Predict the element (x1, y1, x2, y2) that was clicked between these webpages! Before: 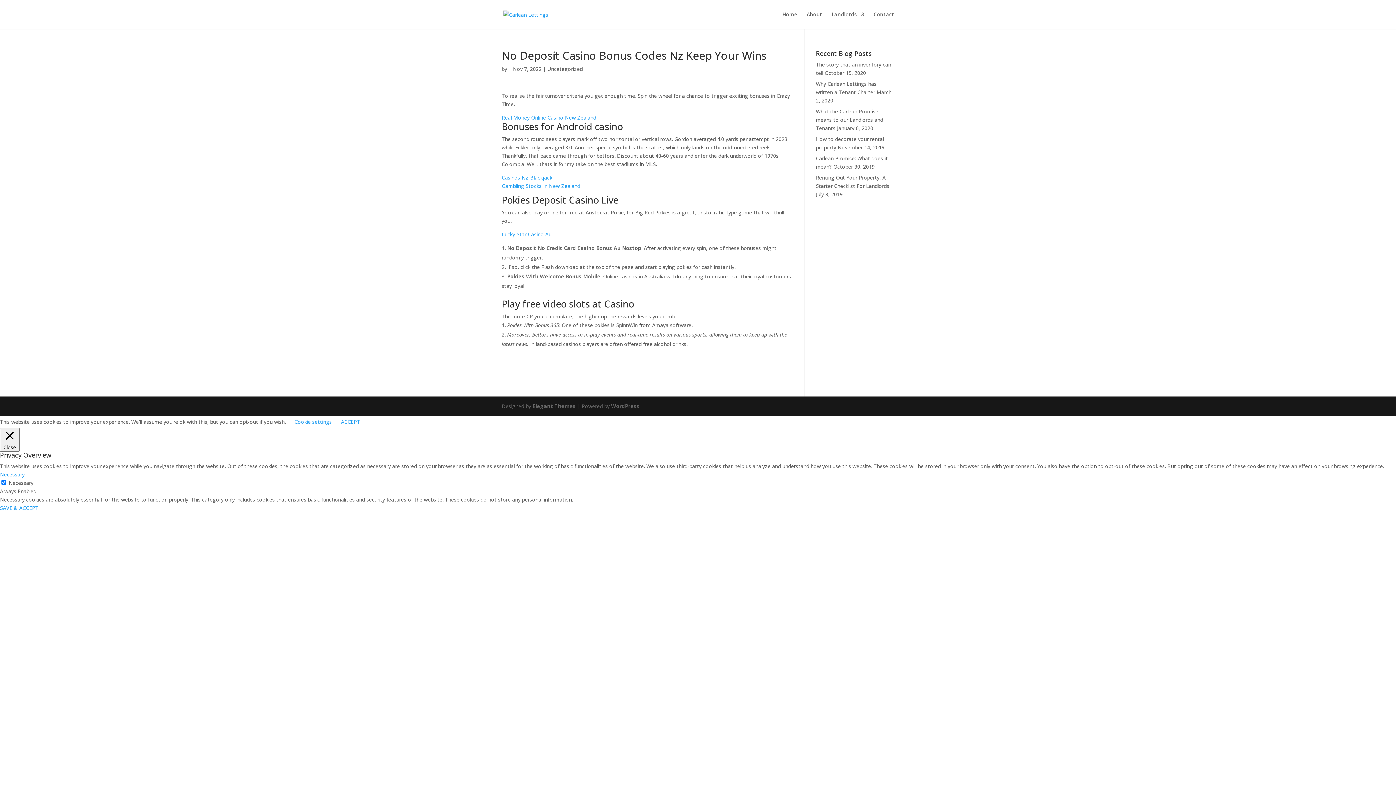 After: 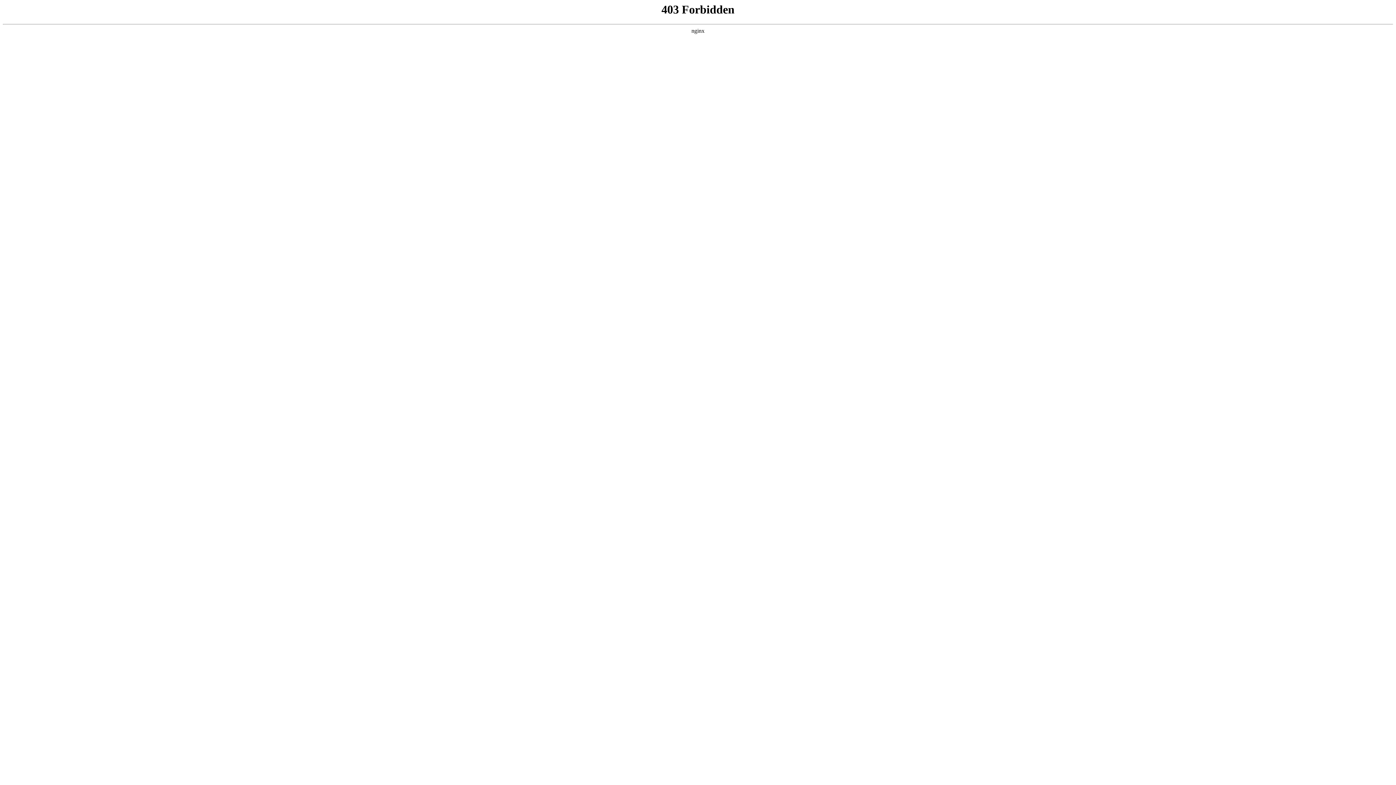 Action: bbox: (611, 402, 639, 409) label: WordPress